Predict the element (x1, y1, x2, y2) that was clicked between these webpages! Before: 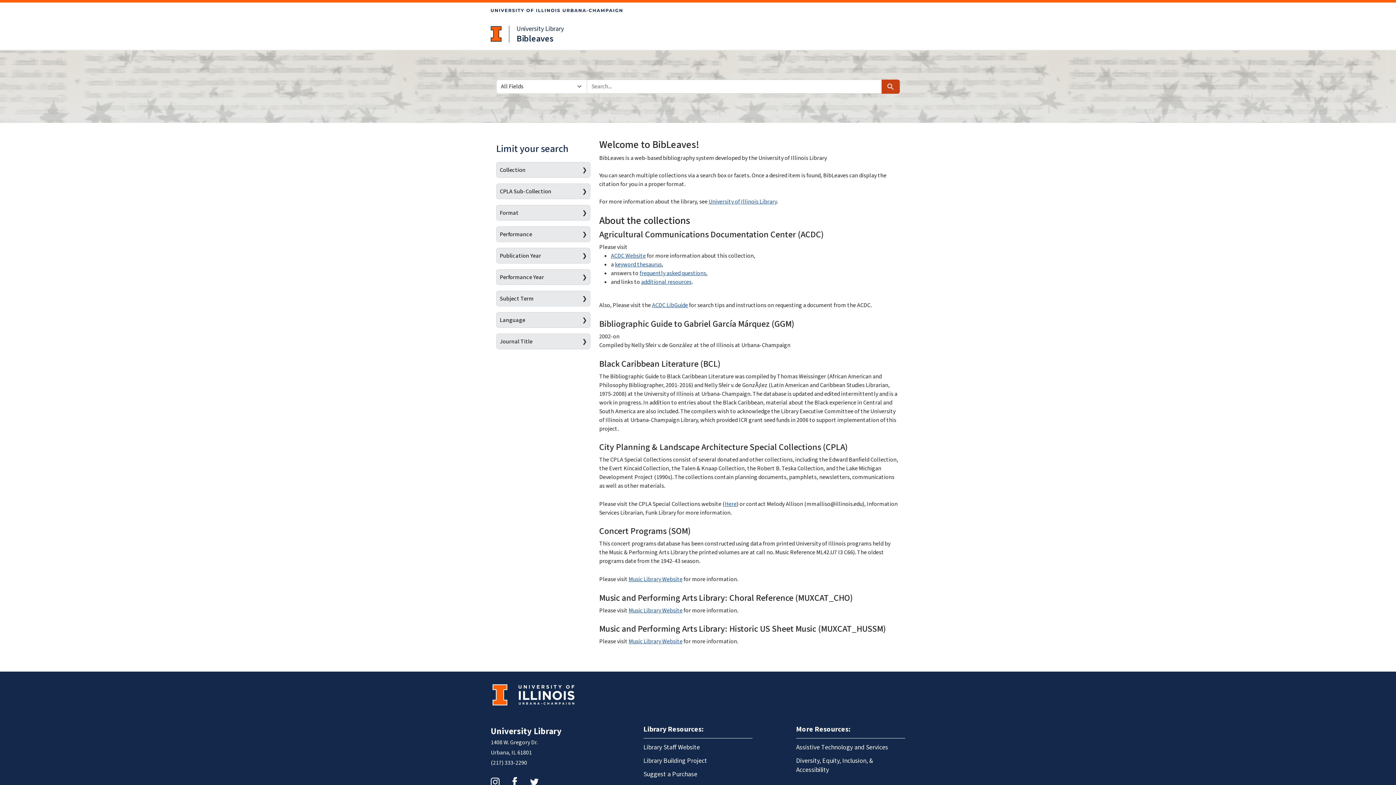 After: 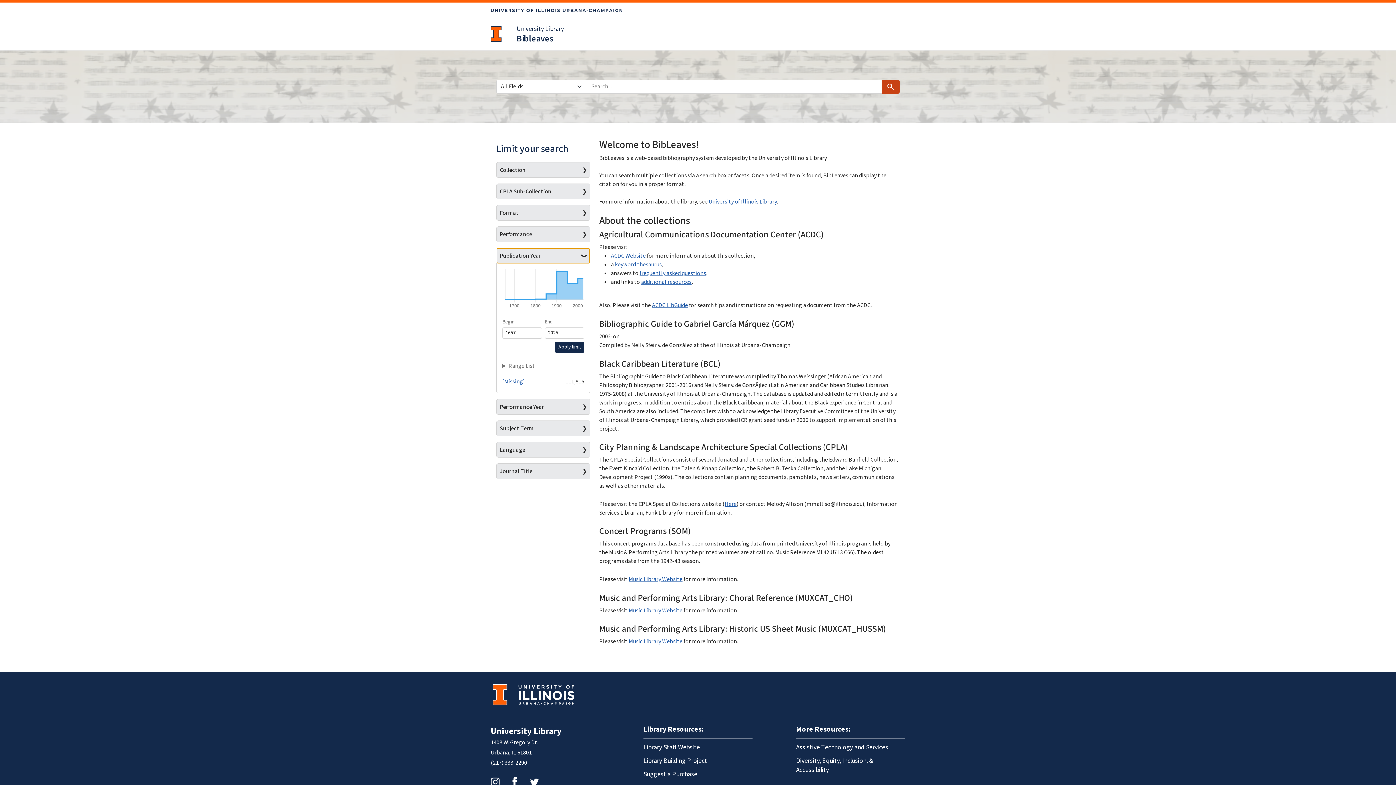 Action: bbox: (496, 248, 590, 263) label: Publication Year